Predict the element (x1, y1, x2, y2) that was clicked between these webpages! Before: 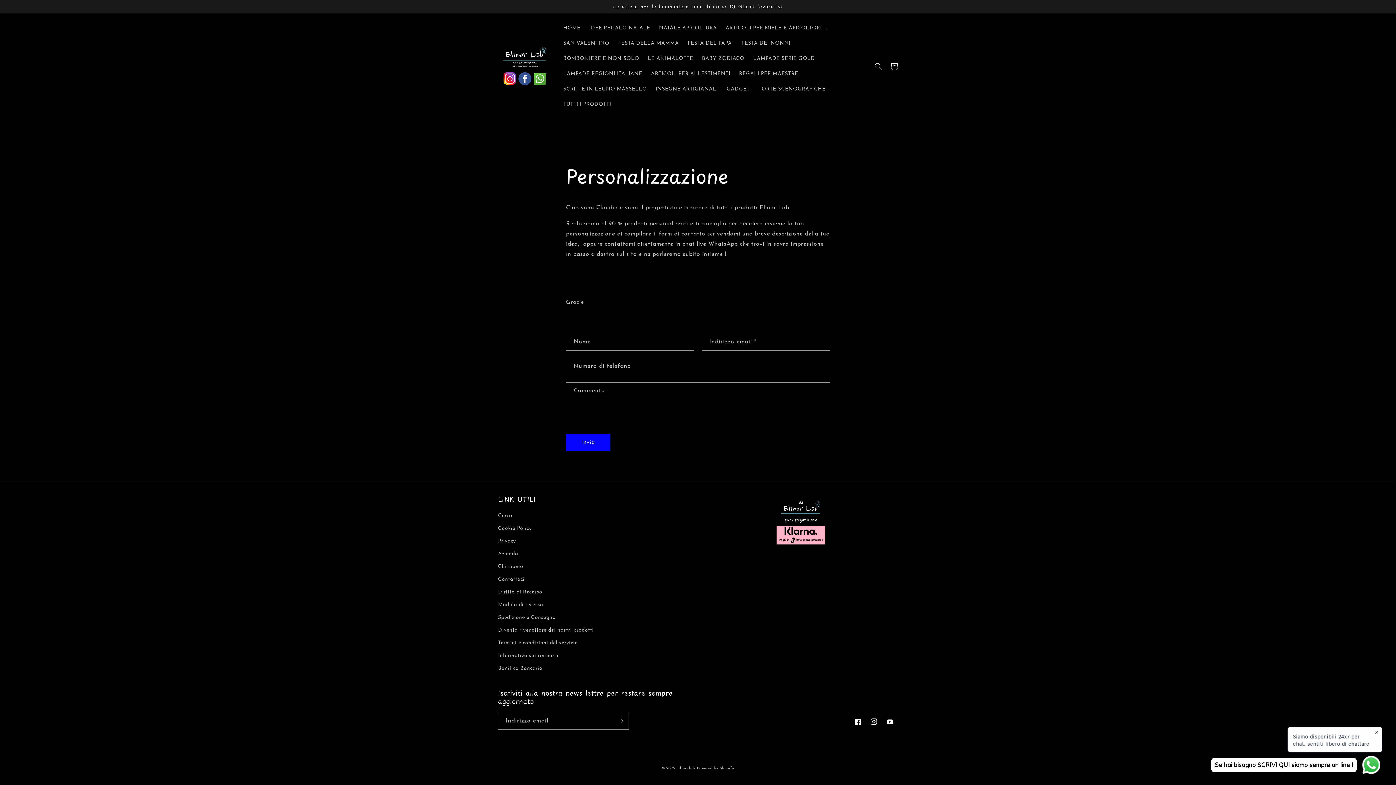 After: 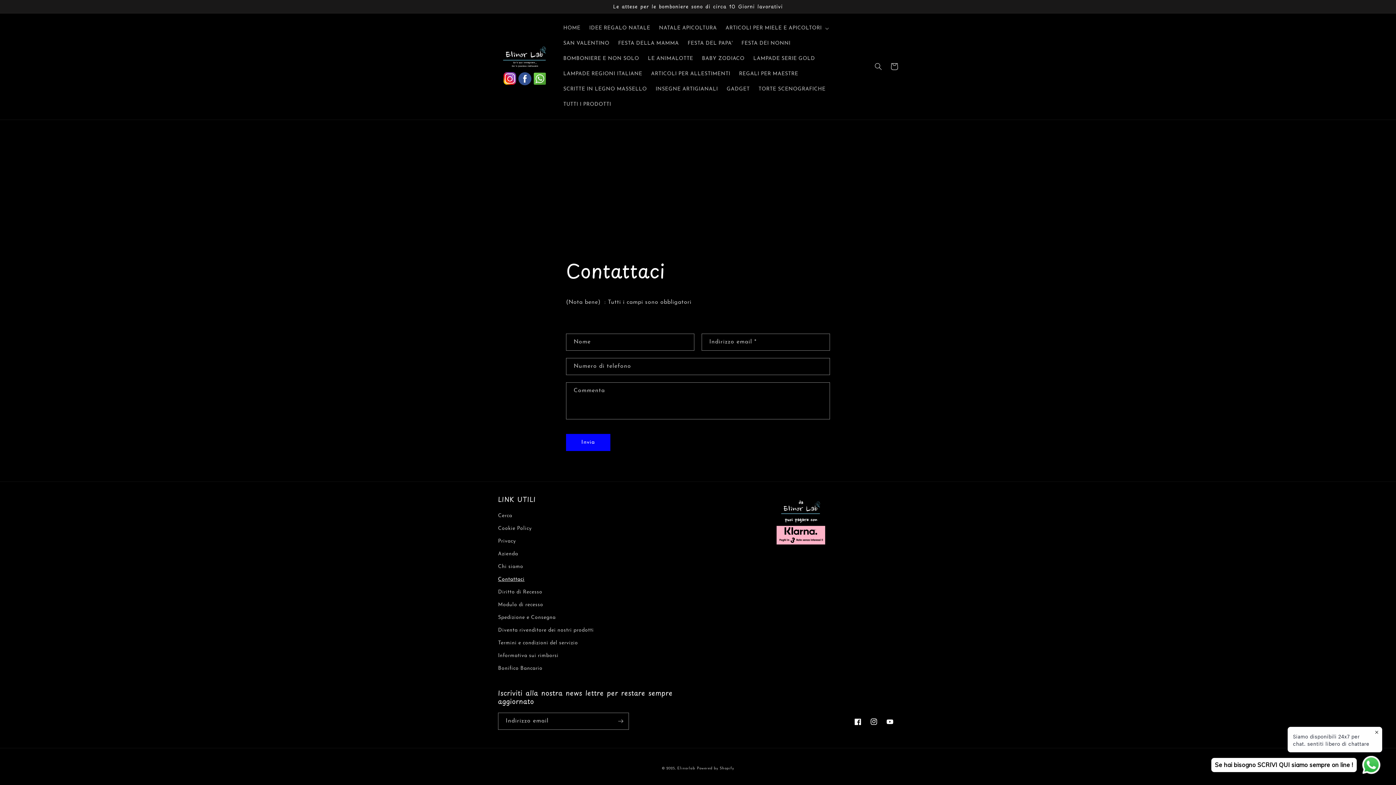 Action: bbox: (498, 573, 524, 586) label: Contattaci